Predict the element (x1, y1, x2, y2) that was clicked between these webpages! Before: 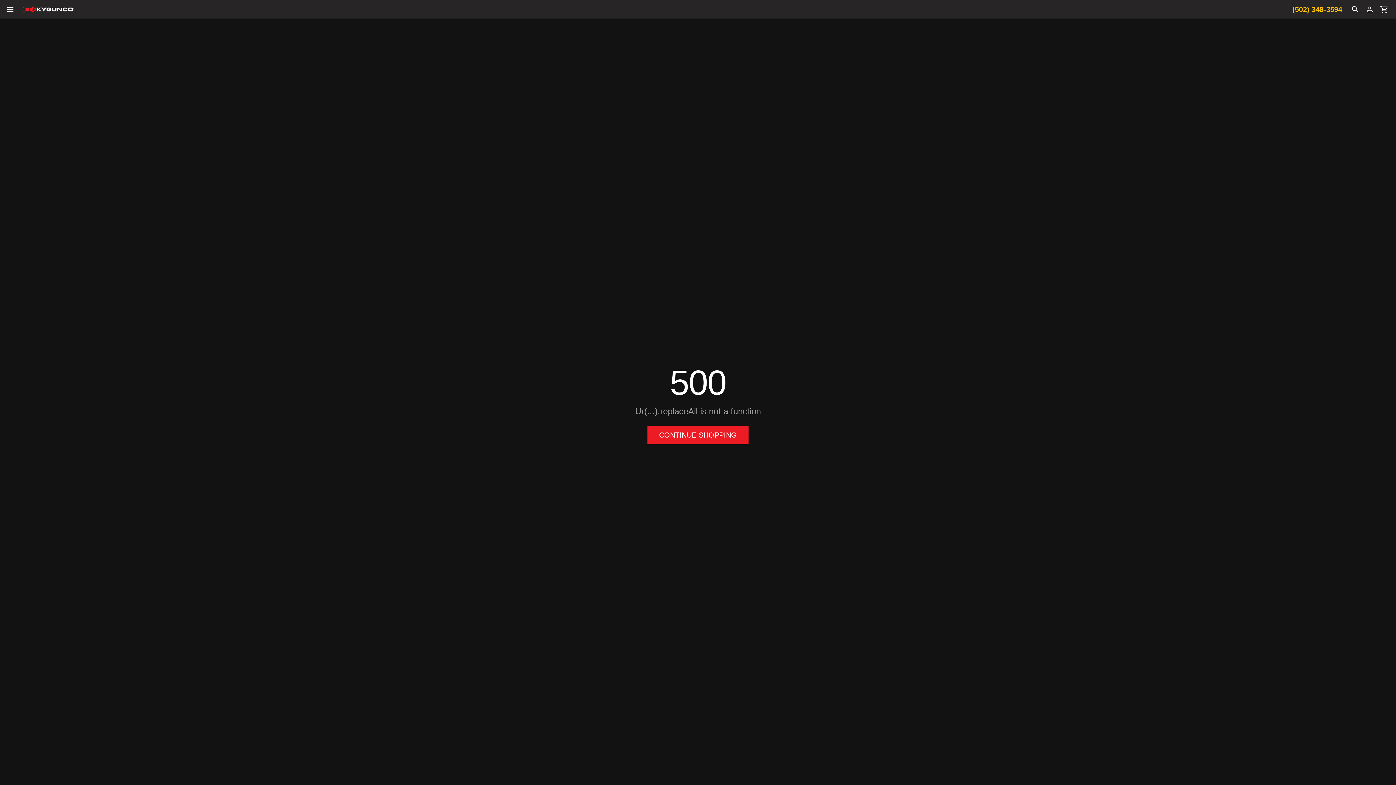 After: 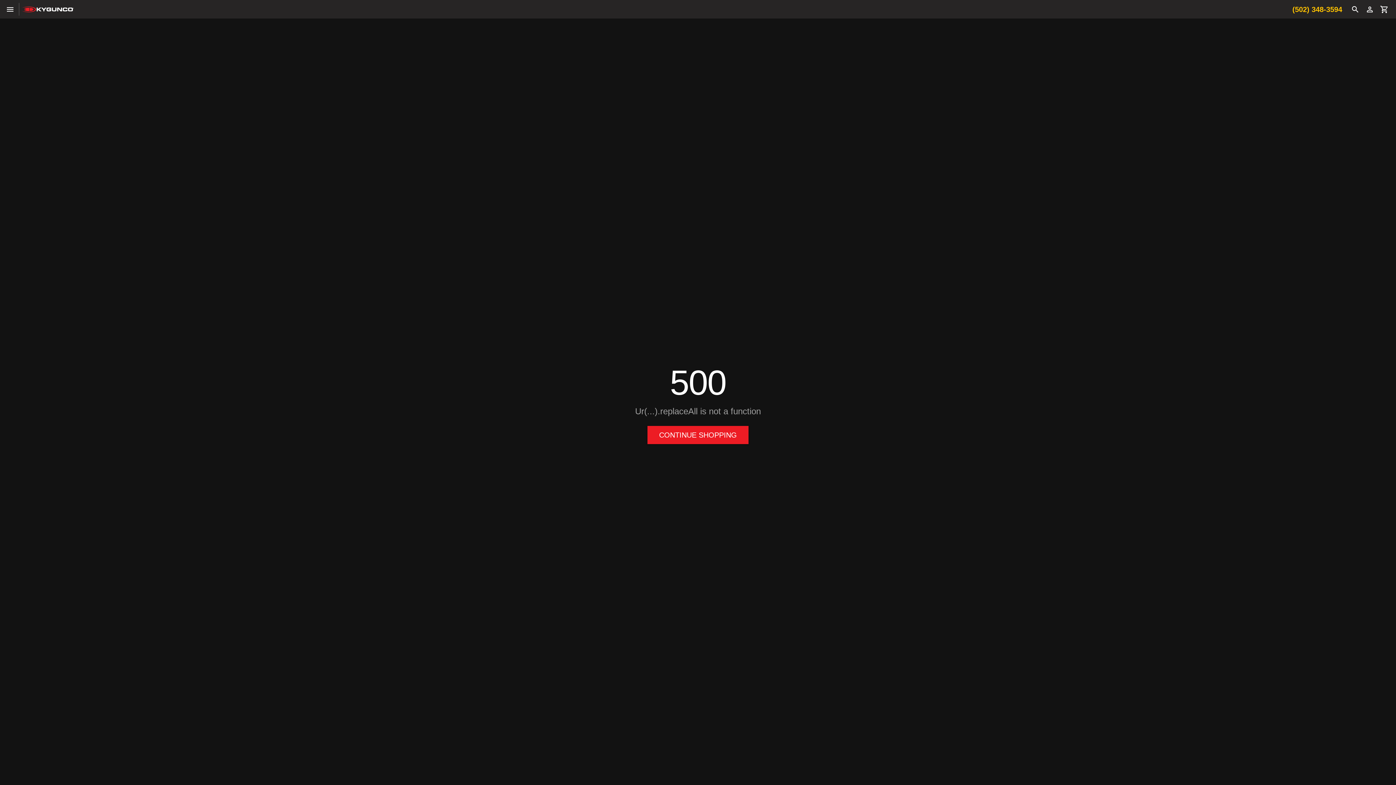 Action: label: CONTINUE SHOPPING bbox: (647, 426, 748, 444)